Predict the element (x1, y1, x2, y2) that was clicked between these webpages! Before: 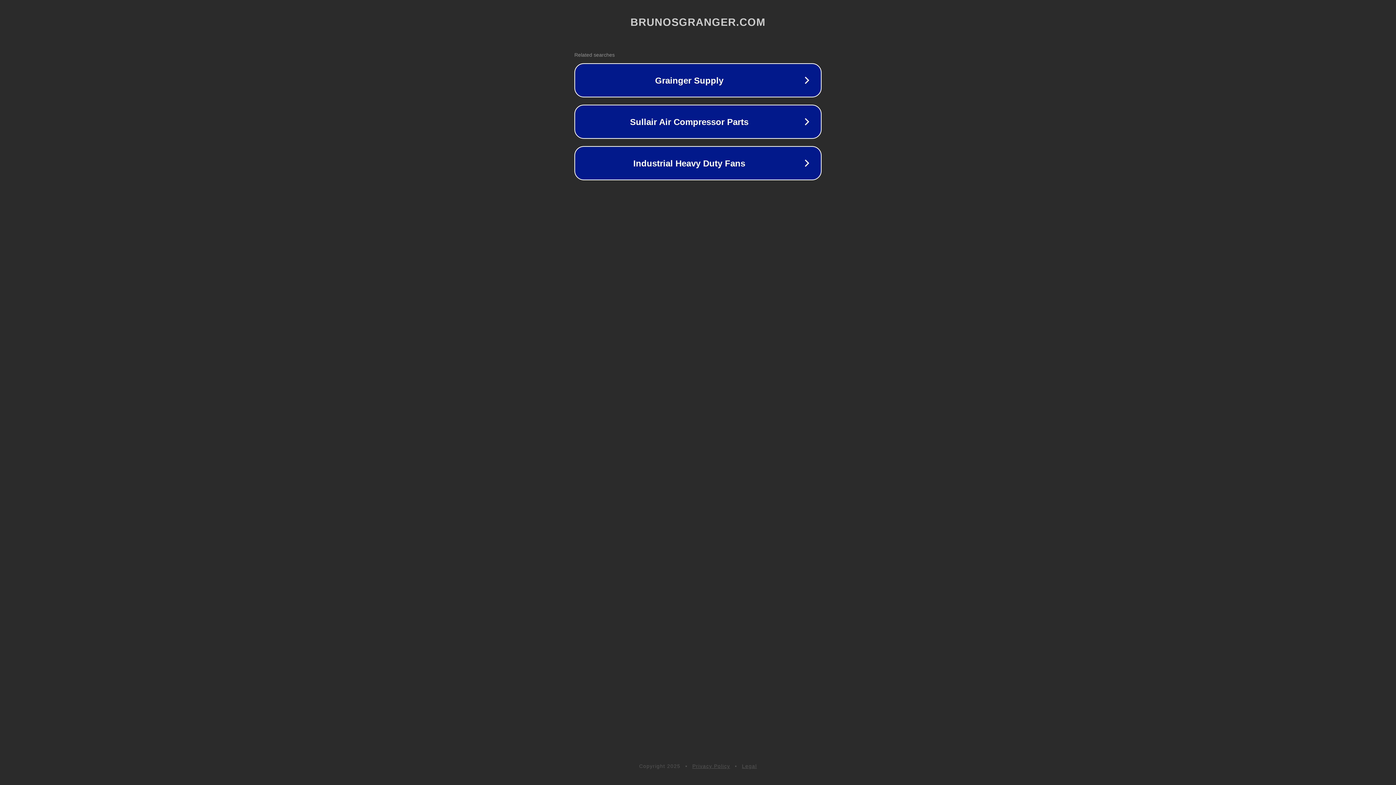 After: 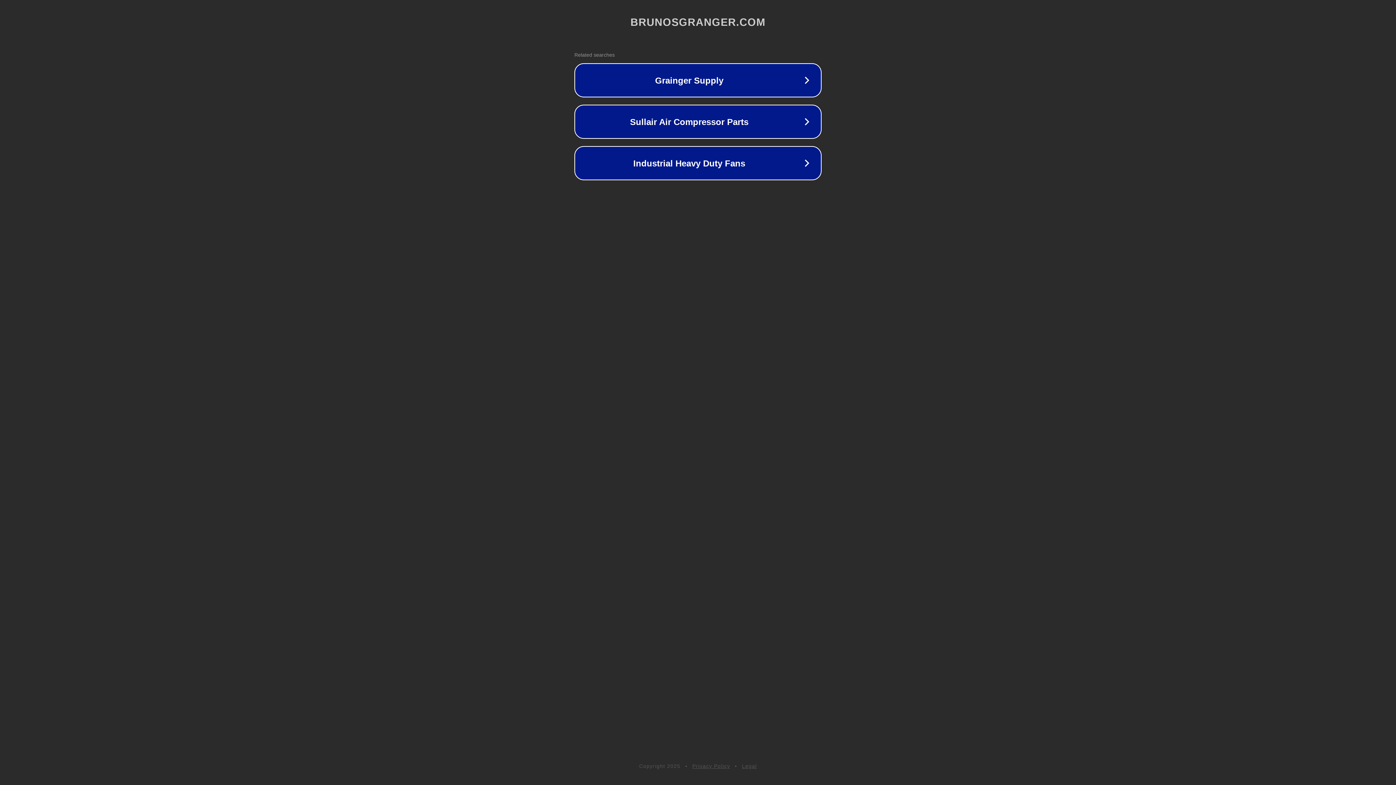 Action: label: Legal bbox: (742, 763, 757, 769)